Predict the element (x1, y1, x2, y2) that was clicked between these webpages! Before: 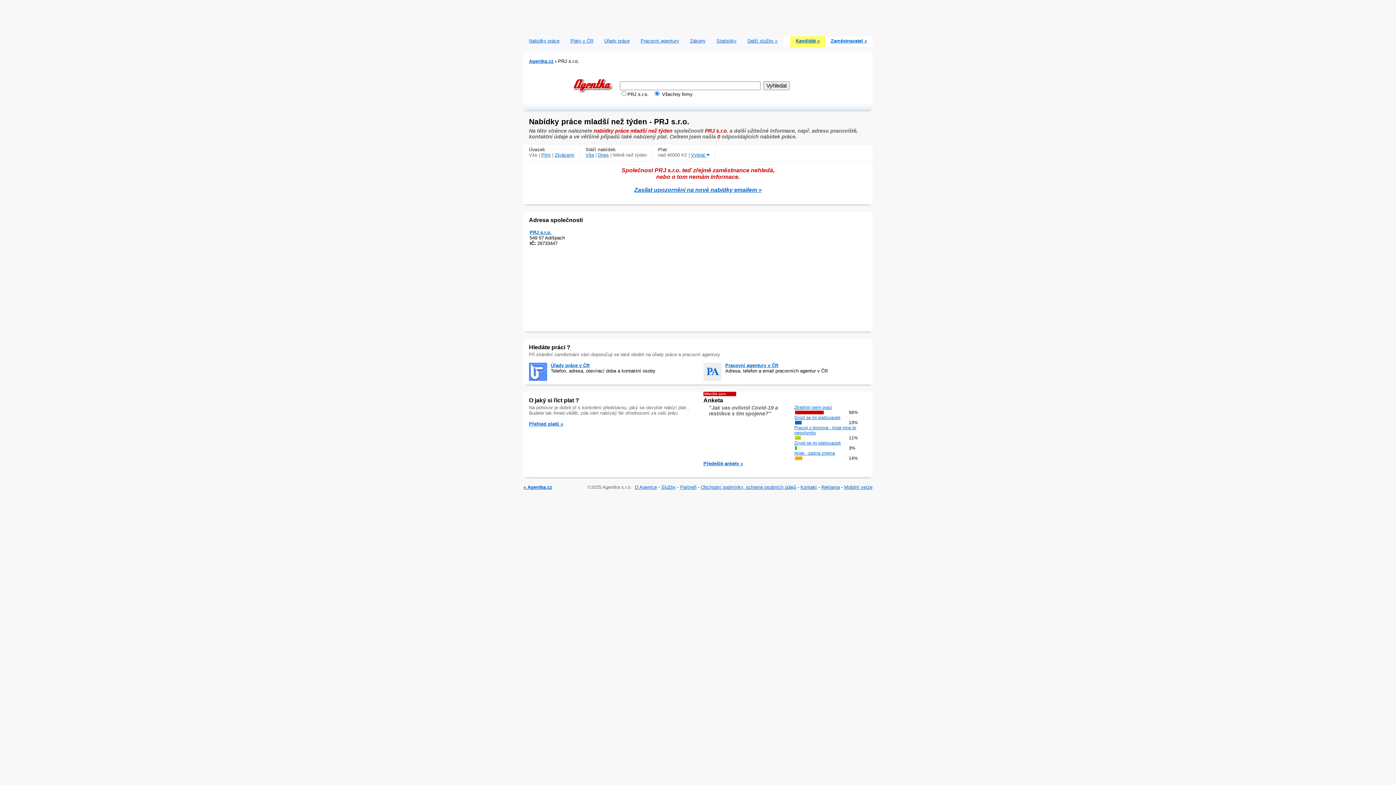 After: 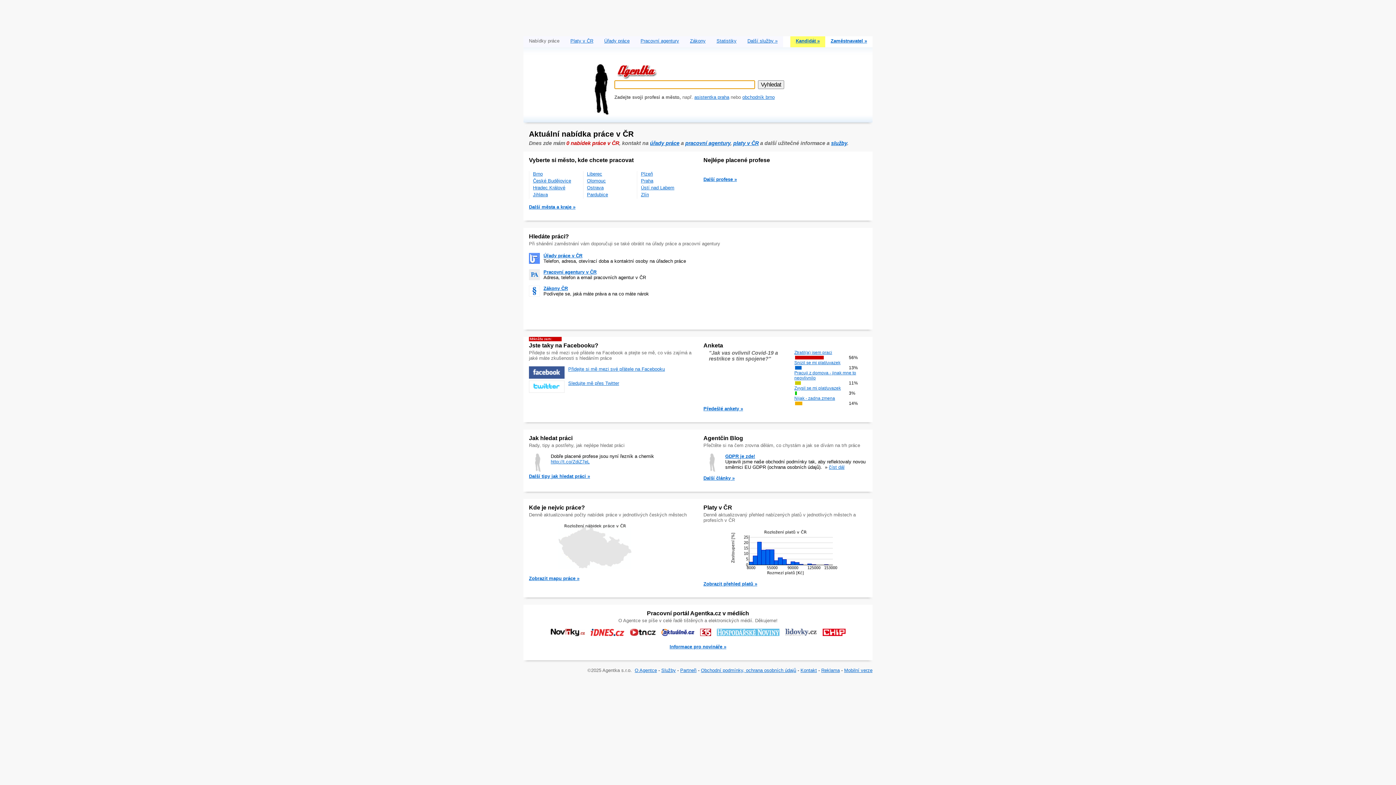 Action: label: Agentka.cz bbox: (529, 58, 553, 64)